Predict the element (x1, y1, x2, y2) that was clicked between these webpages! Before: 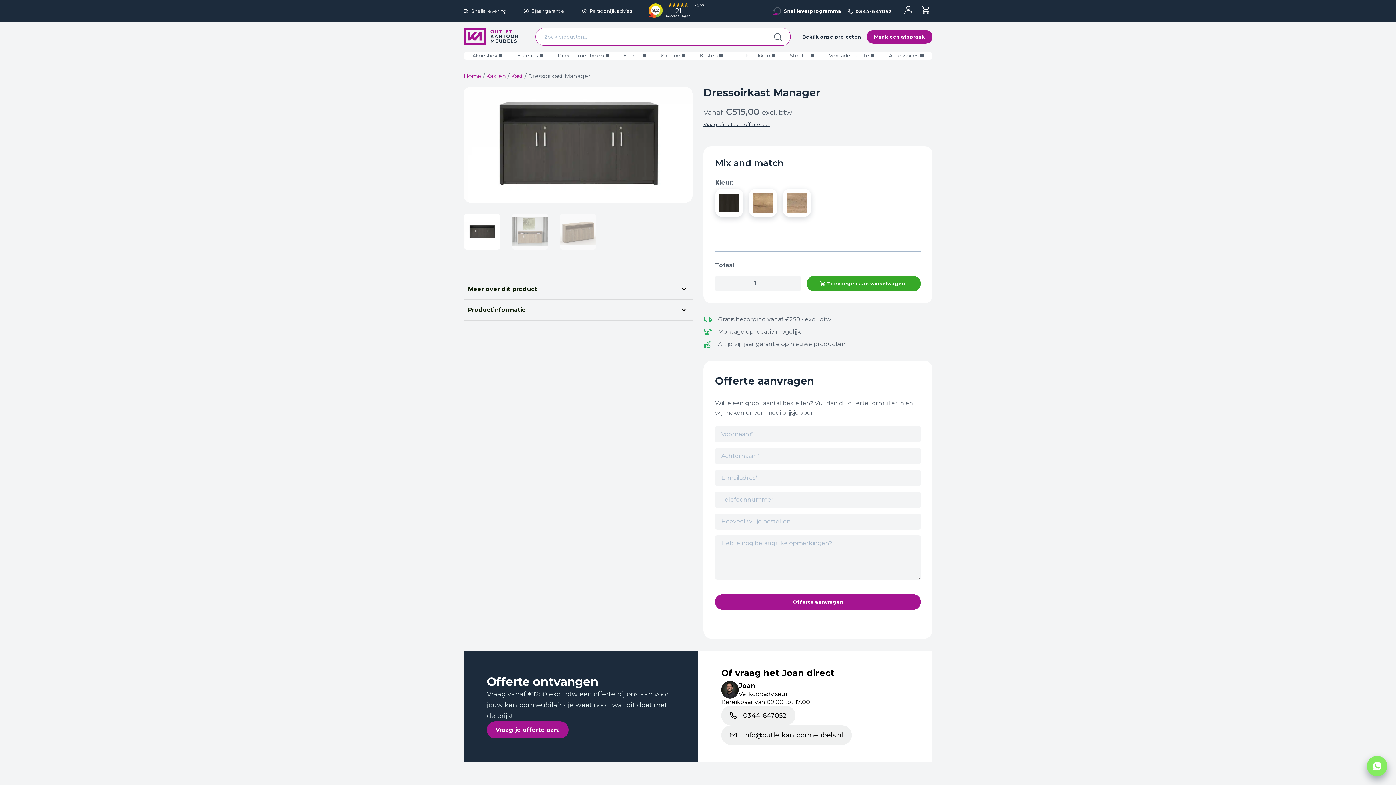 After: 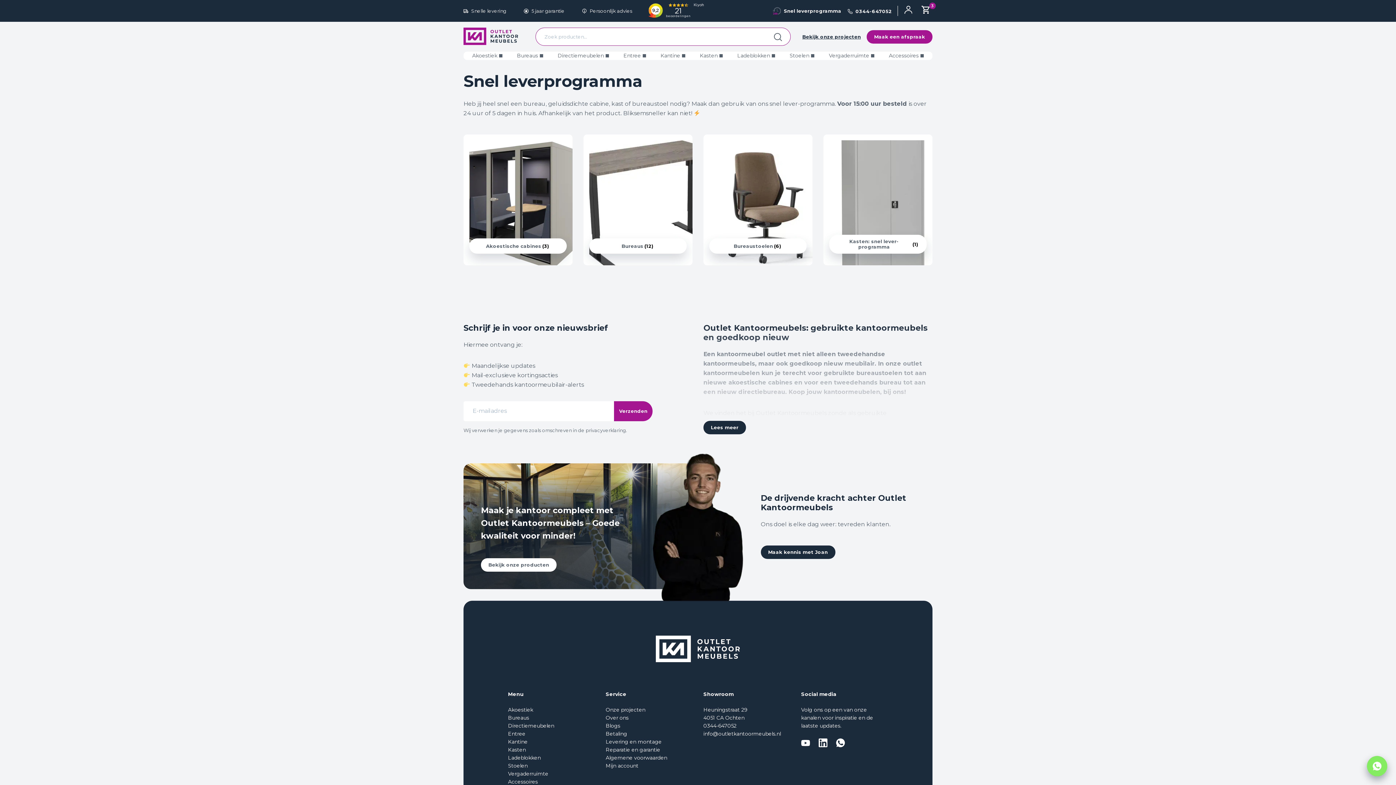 Action: bbox: (773, 8, 841, 13) label: Snel leverprogramma